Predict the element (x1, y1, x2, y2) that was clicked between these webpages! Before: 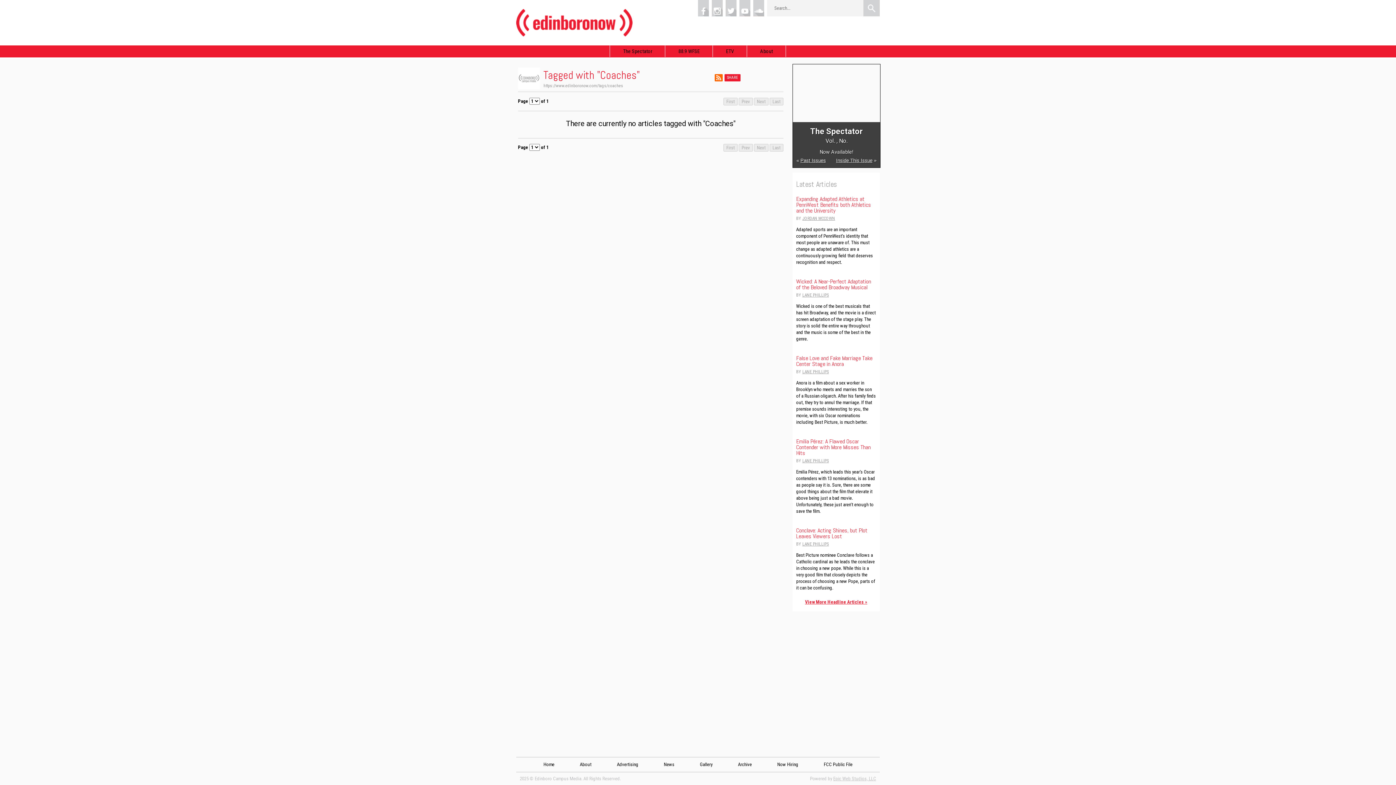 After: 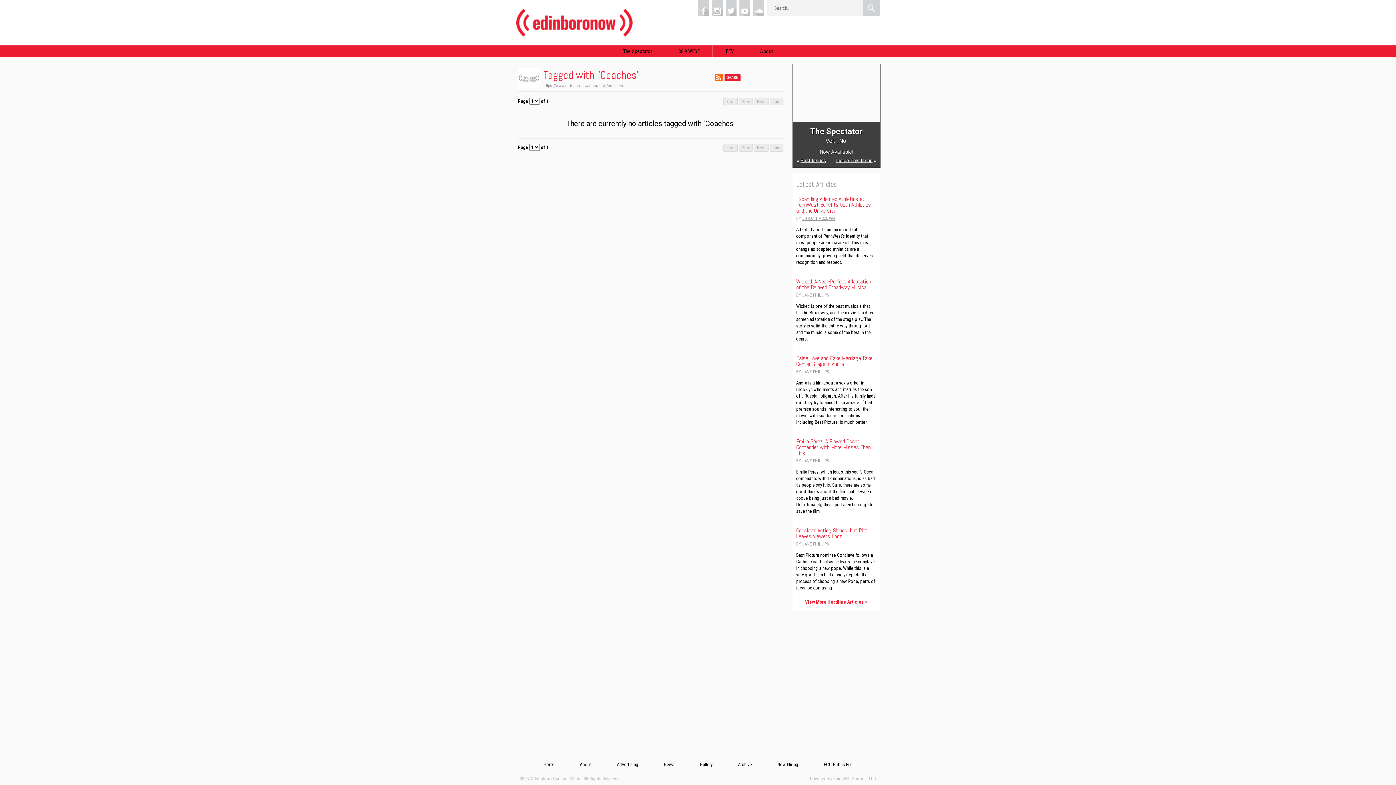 Action: label: Epic Web Studios, LLC bbox: (833, 776, 876, 781)